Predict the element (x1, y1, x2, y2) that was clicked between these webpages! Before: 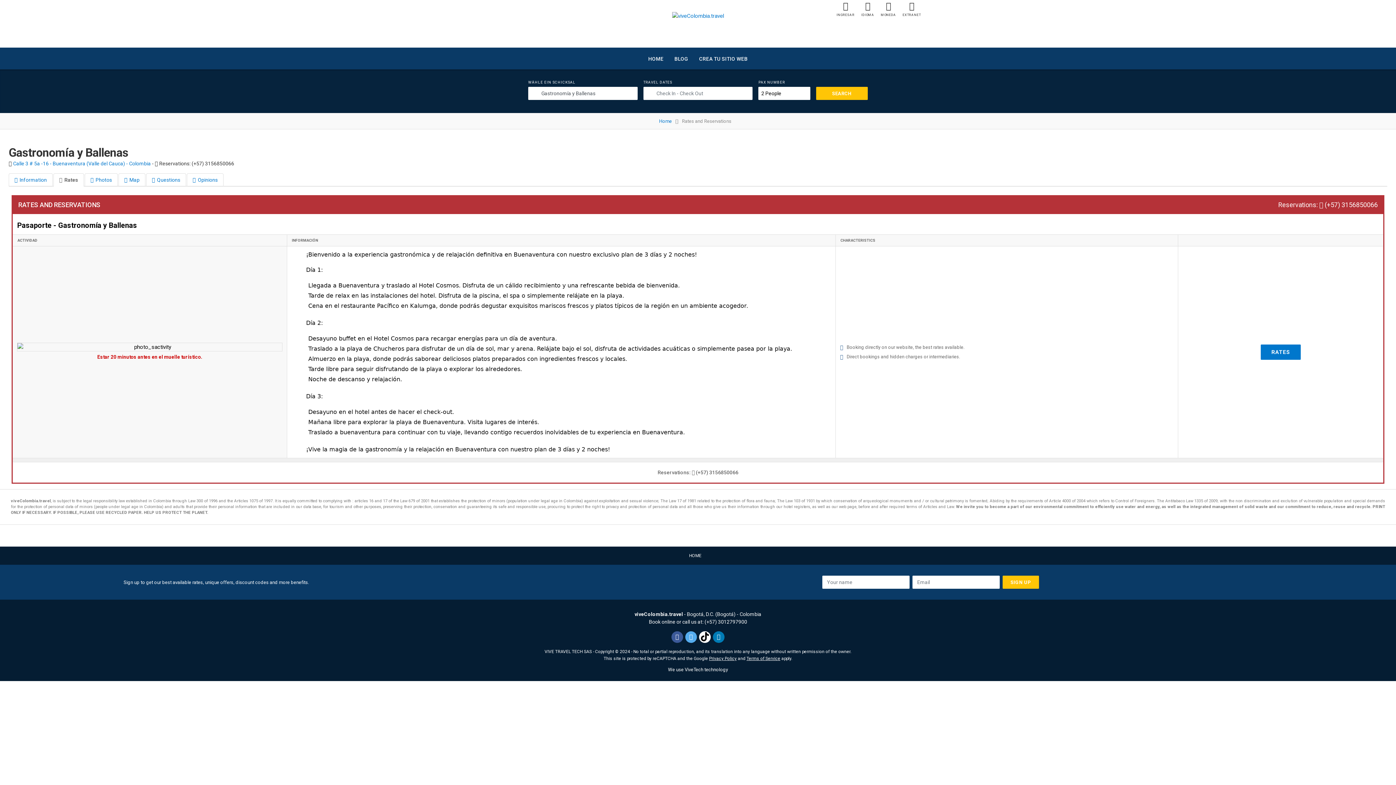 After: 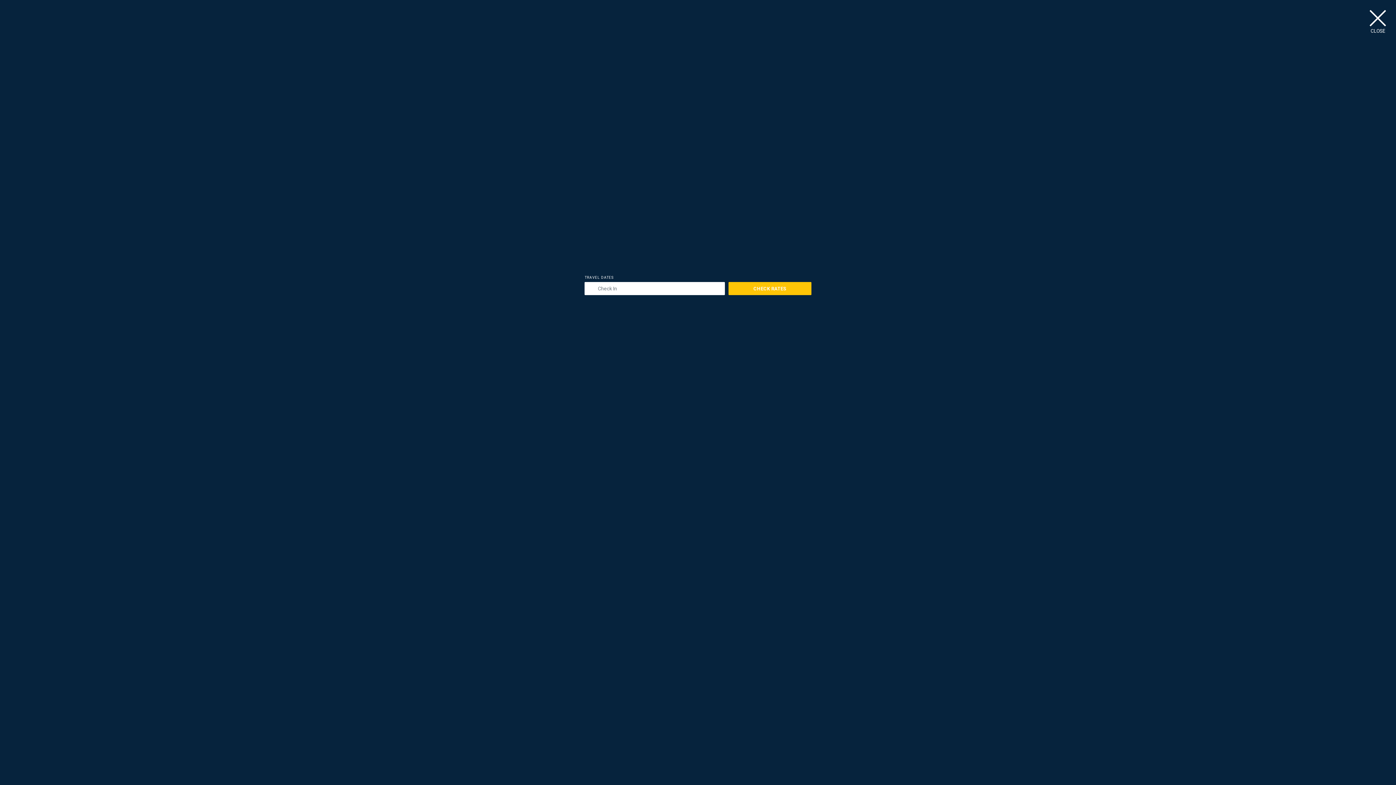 Action: bbox: (1261, 344, 1301, 360) label: RATES